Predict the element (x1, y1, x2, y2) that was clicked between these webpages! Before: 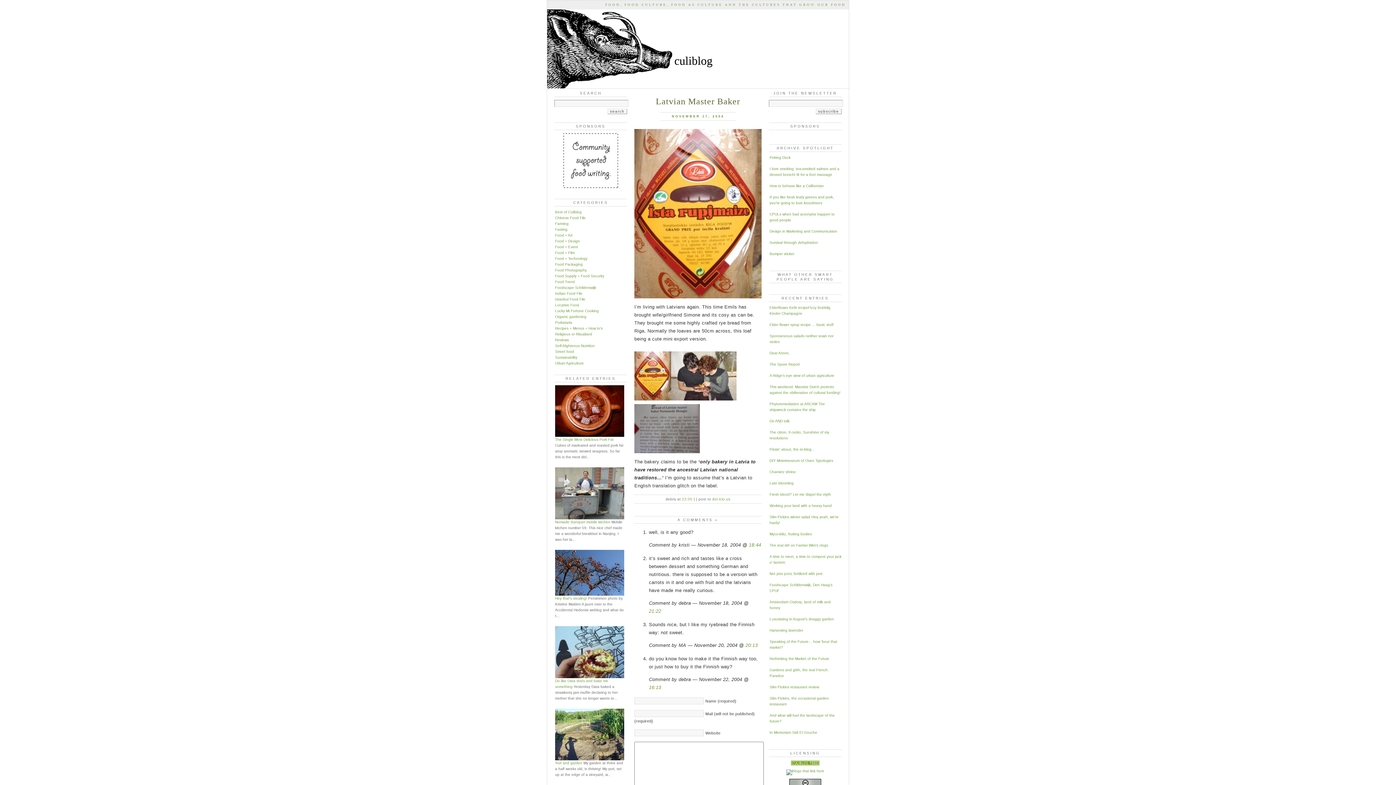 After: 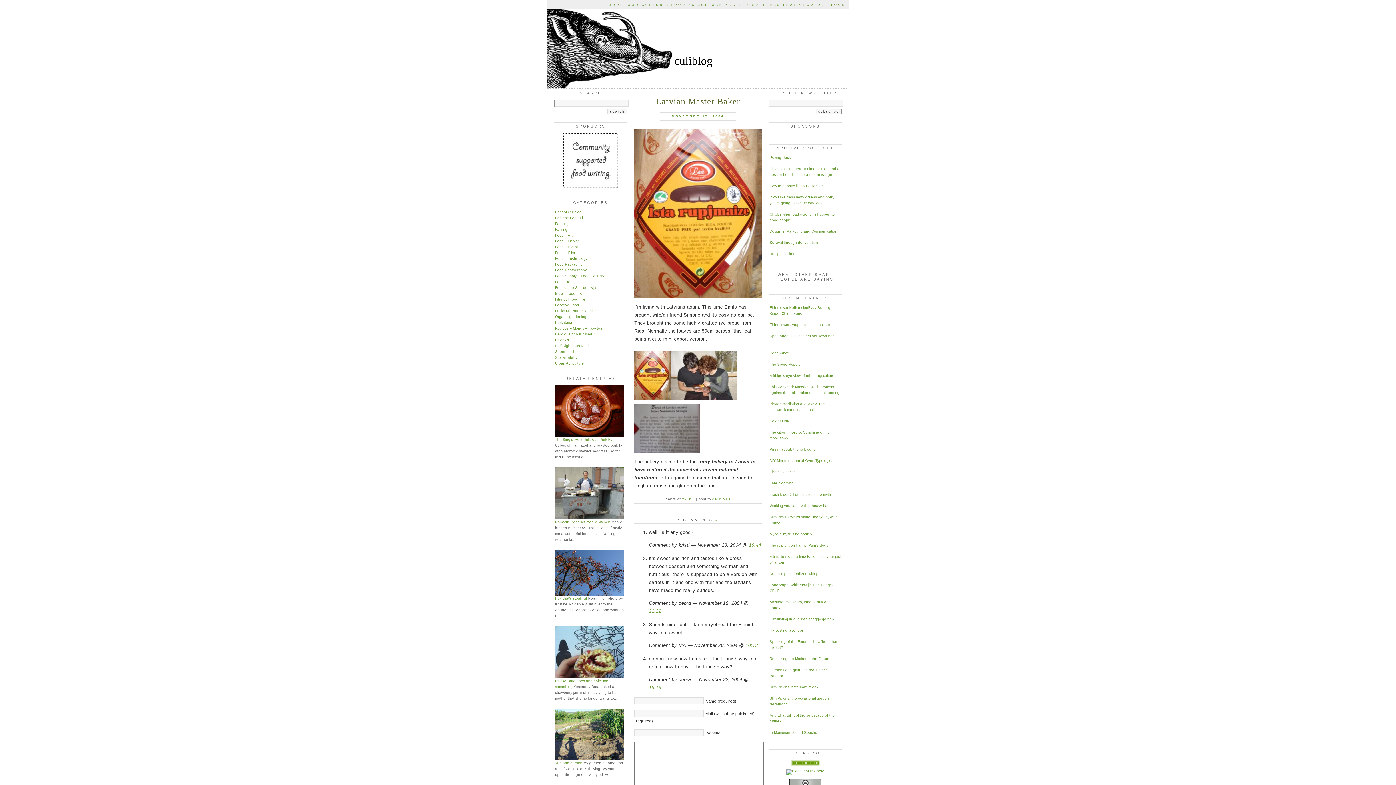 Action: bbox: (715, 518, 718, 522) label: »